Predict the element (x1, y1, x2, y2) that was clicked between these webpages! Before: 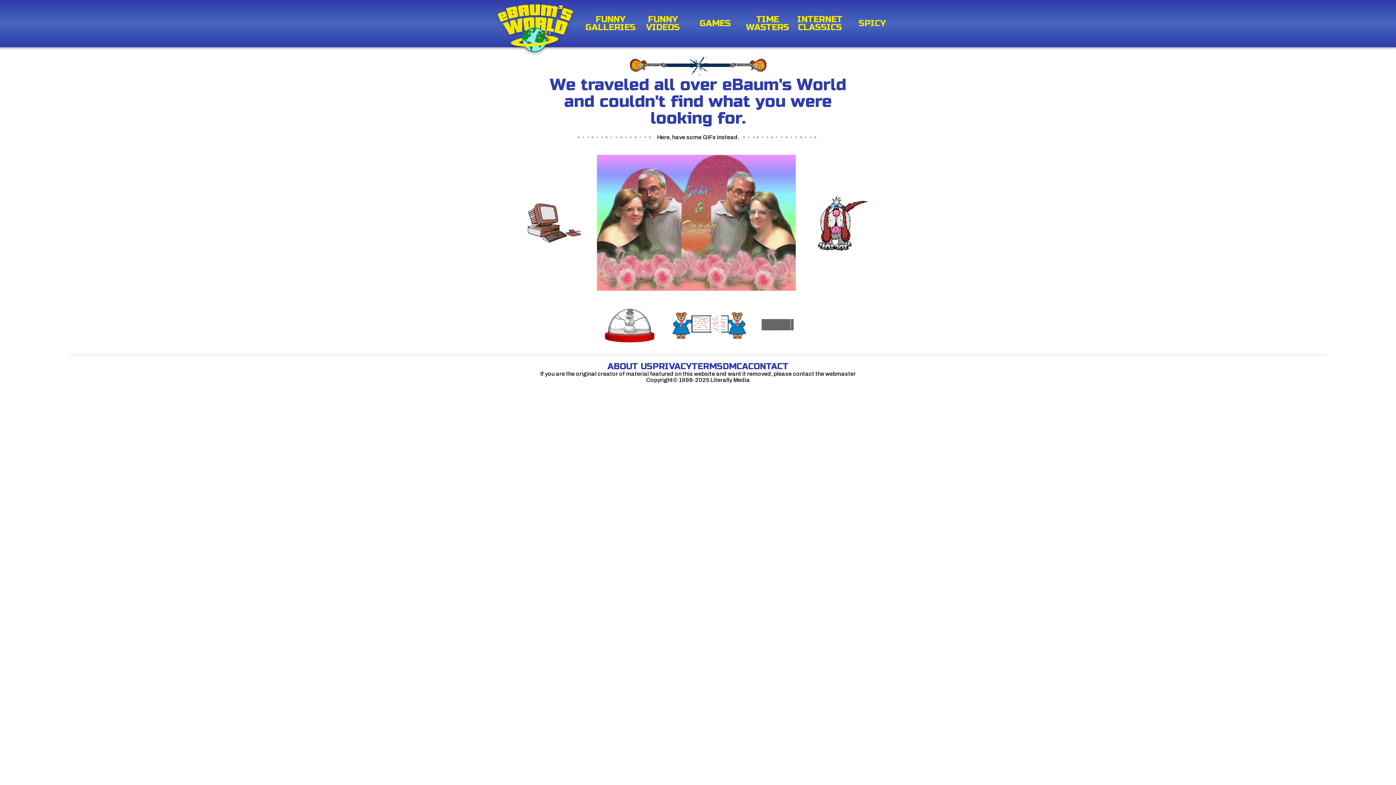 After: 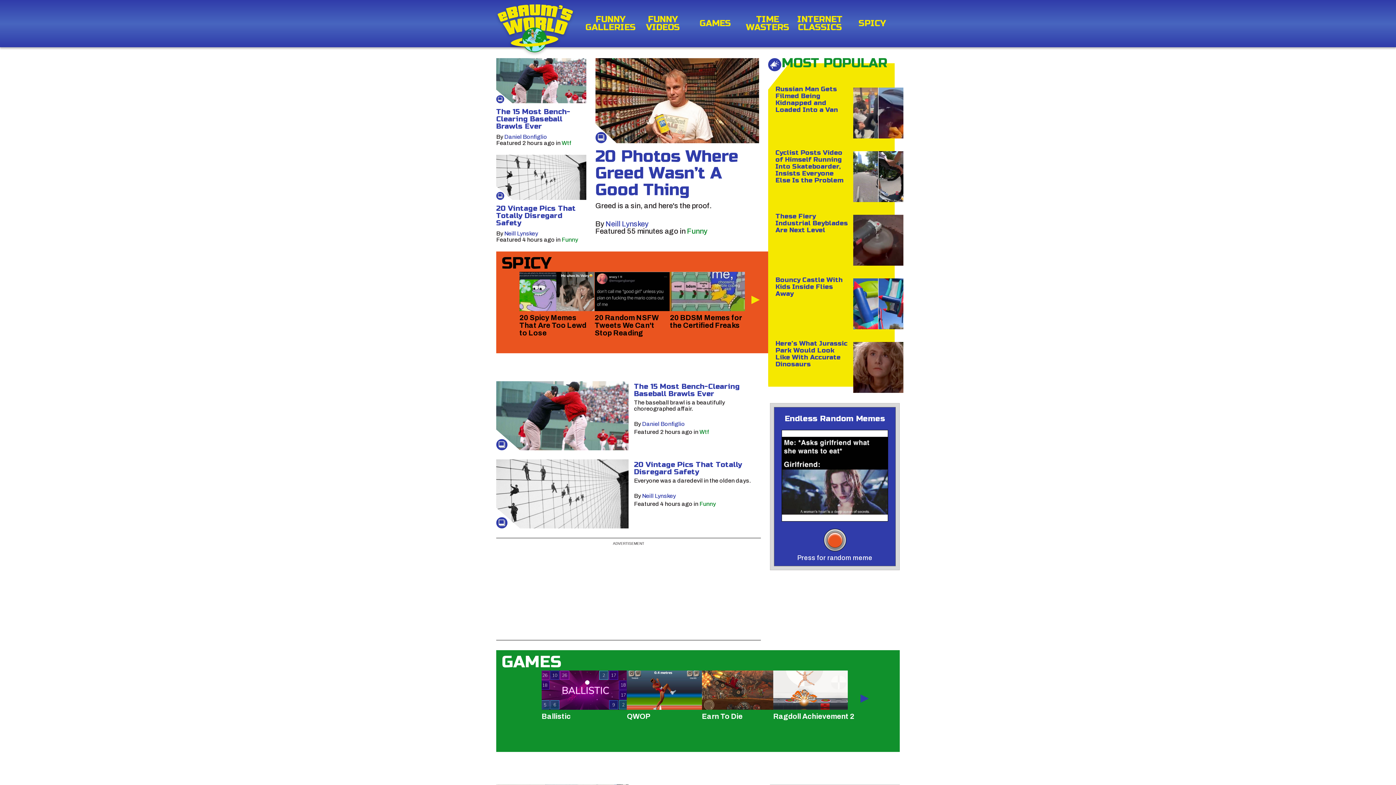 Action: bbox: (497, 4, 572, 53)